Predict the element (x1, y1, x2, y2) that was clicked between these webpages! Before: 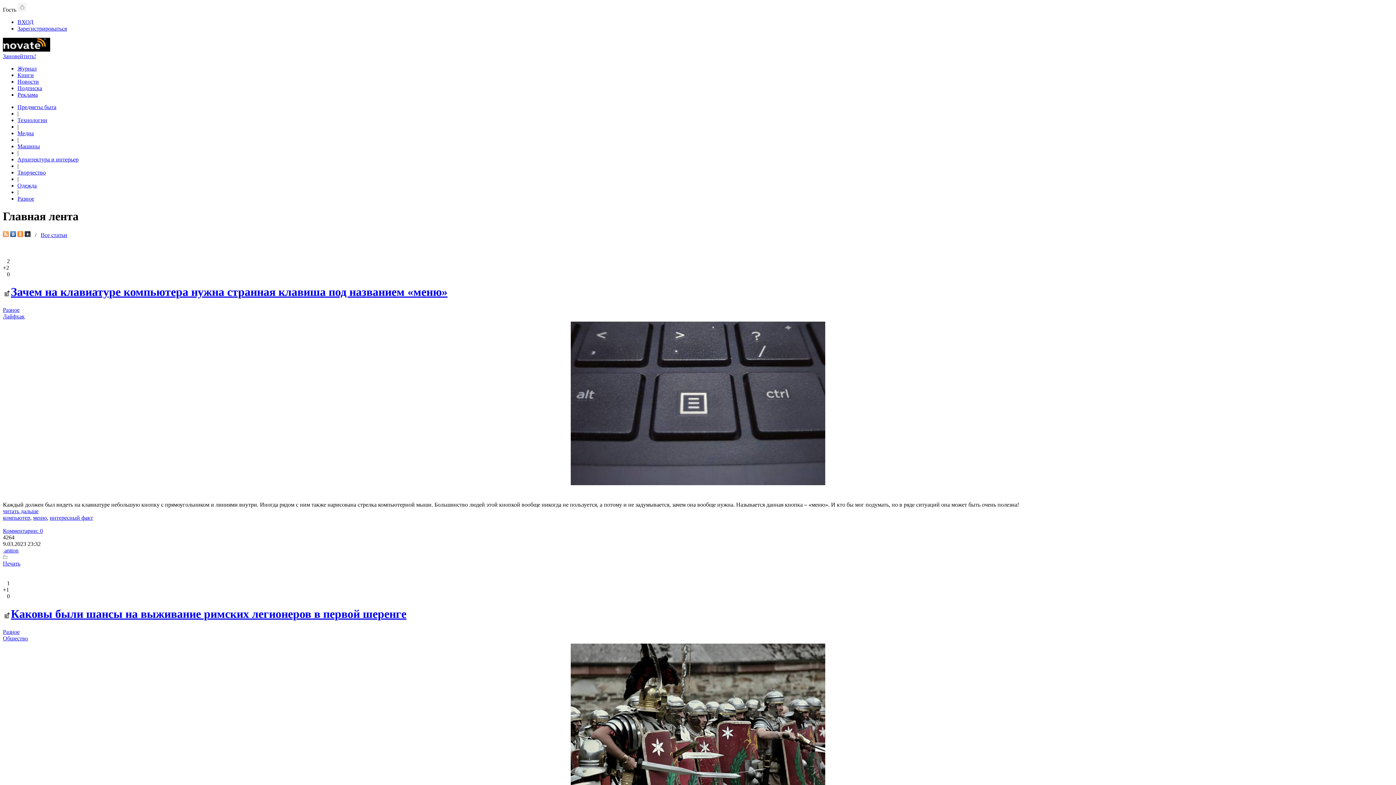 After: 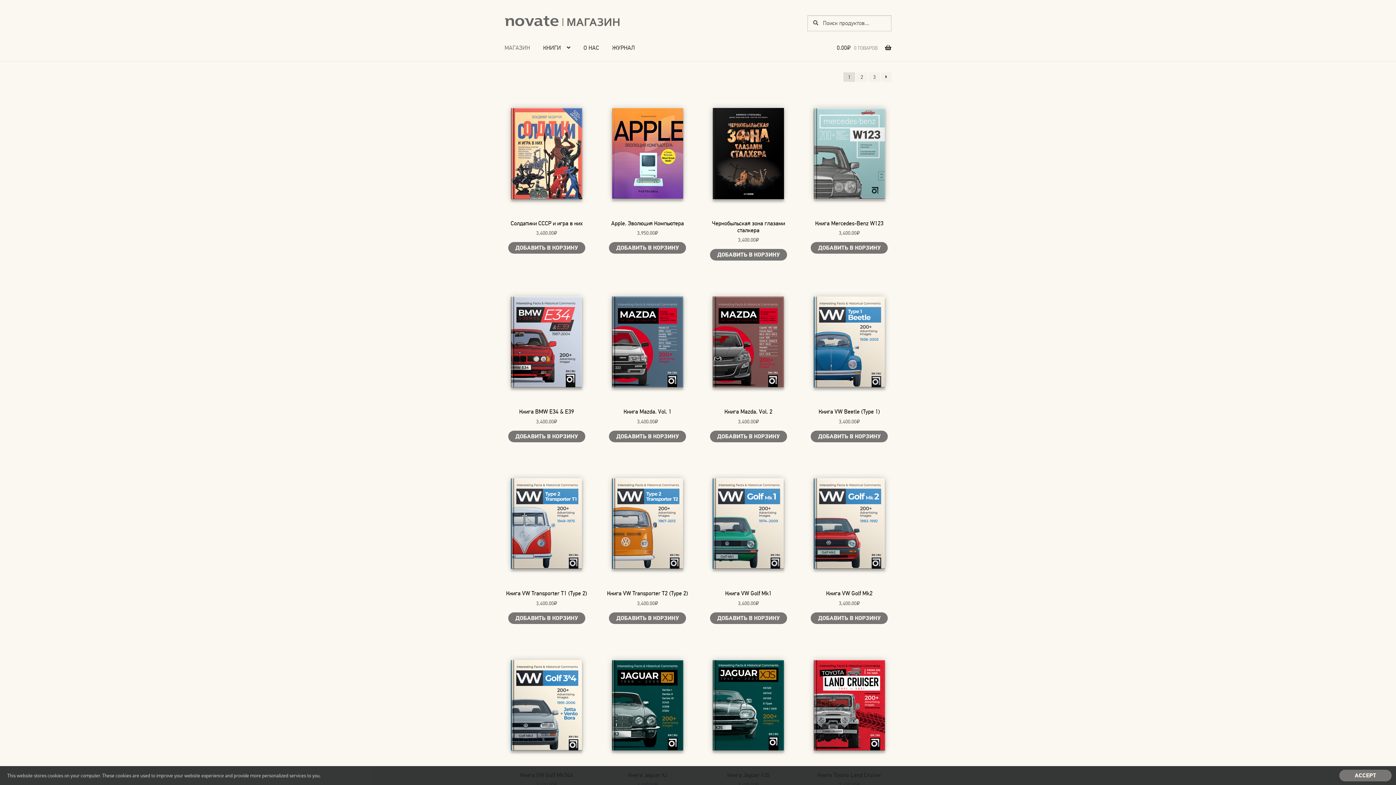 Action: bbox: (17, 72, 33, 78) label: Книги